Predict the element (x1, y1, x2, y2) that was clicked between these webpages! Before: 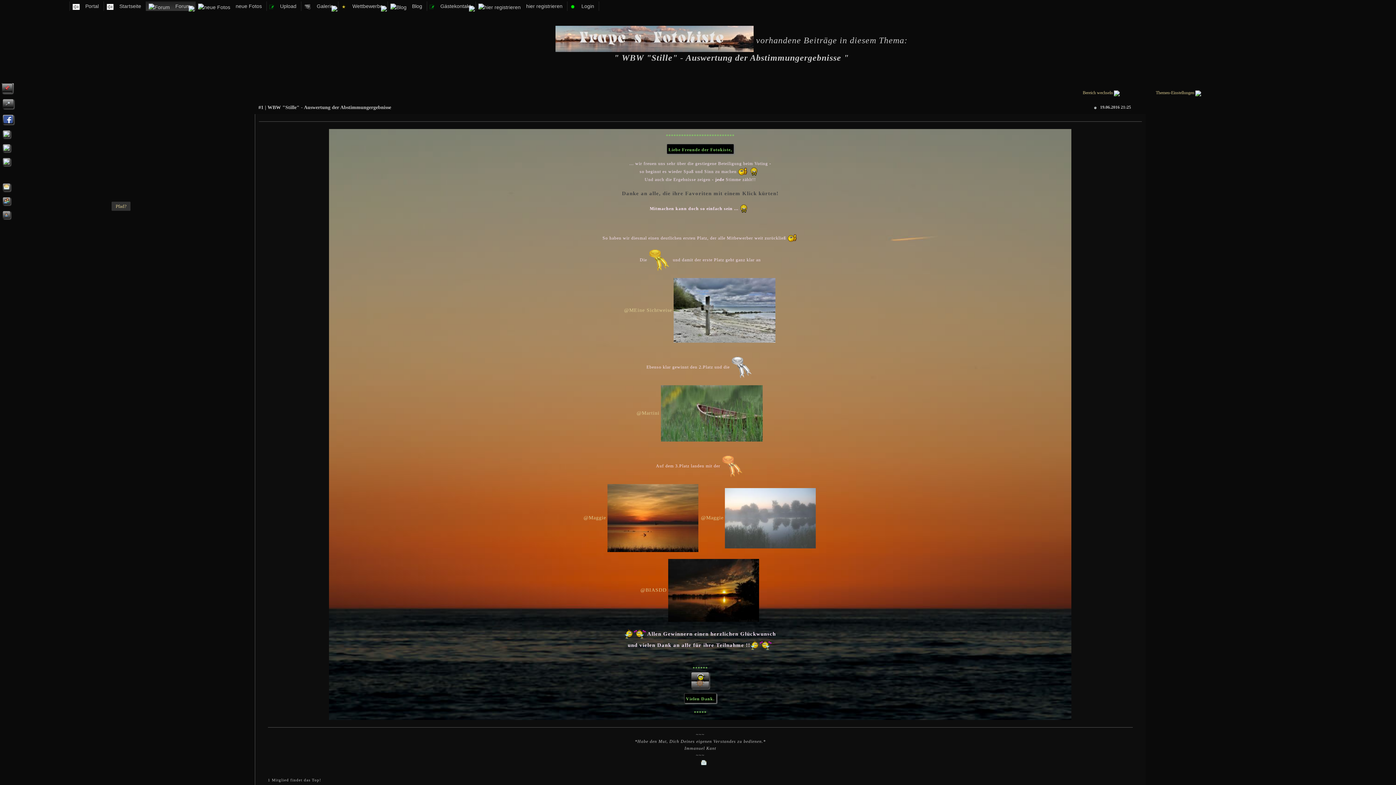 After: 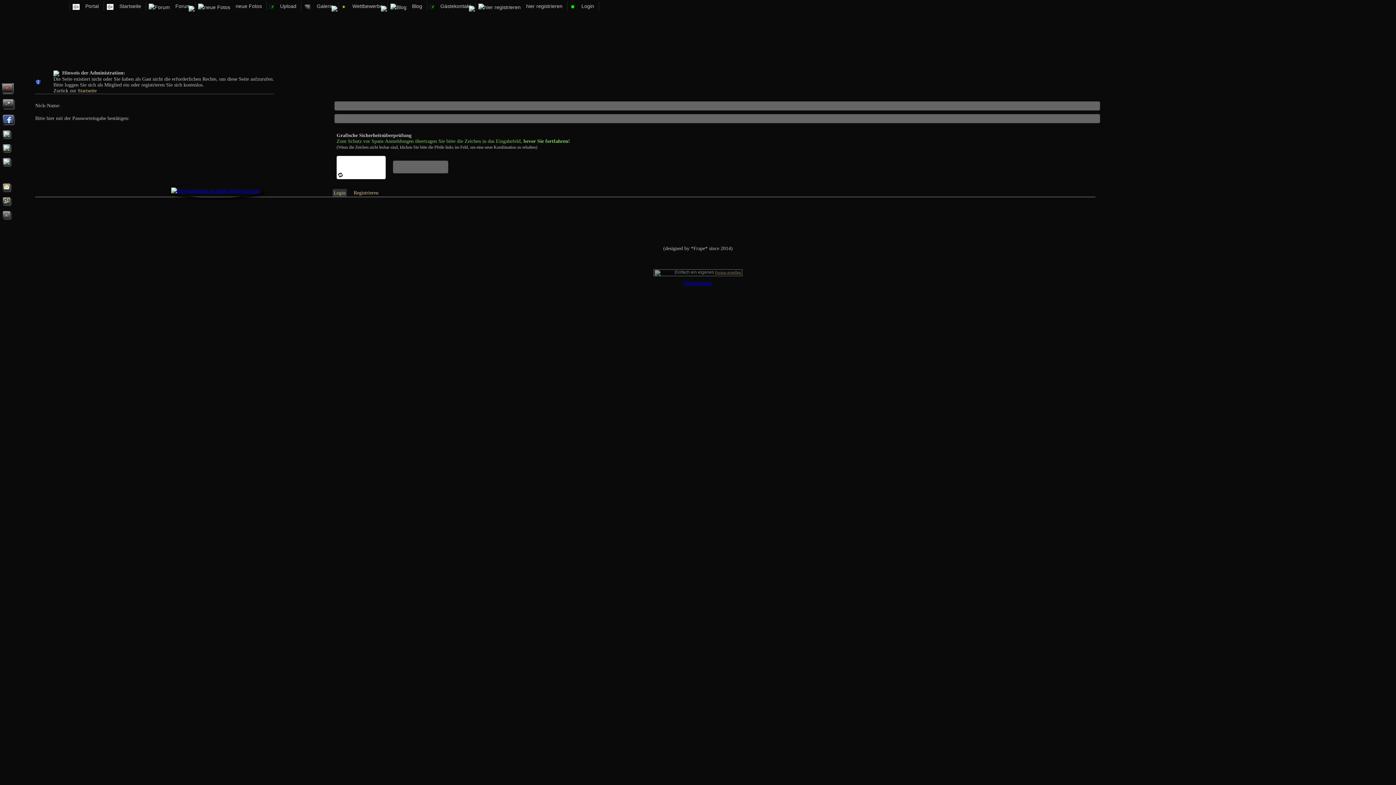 Action: bbox: (583, 515, 606, 520) label: @Maggie